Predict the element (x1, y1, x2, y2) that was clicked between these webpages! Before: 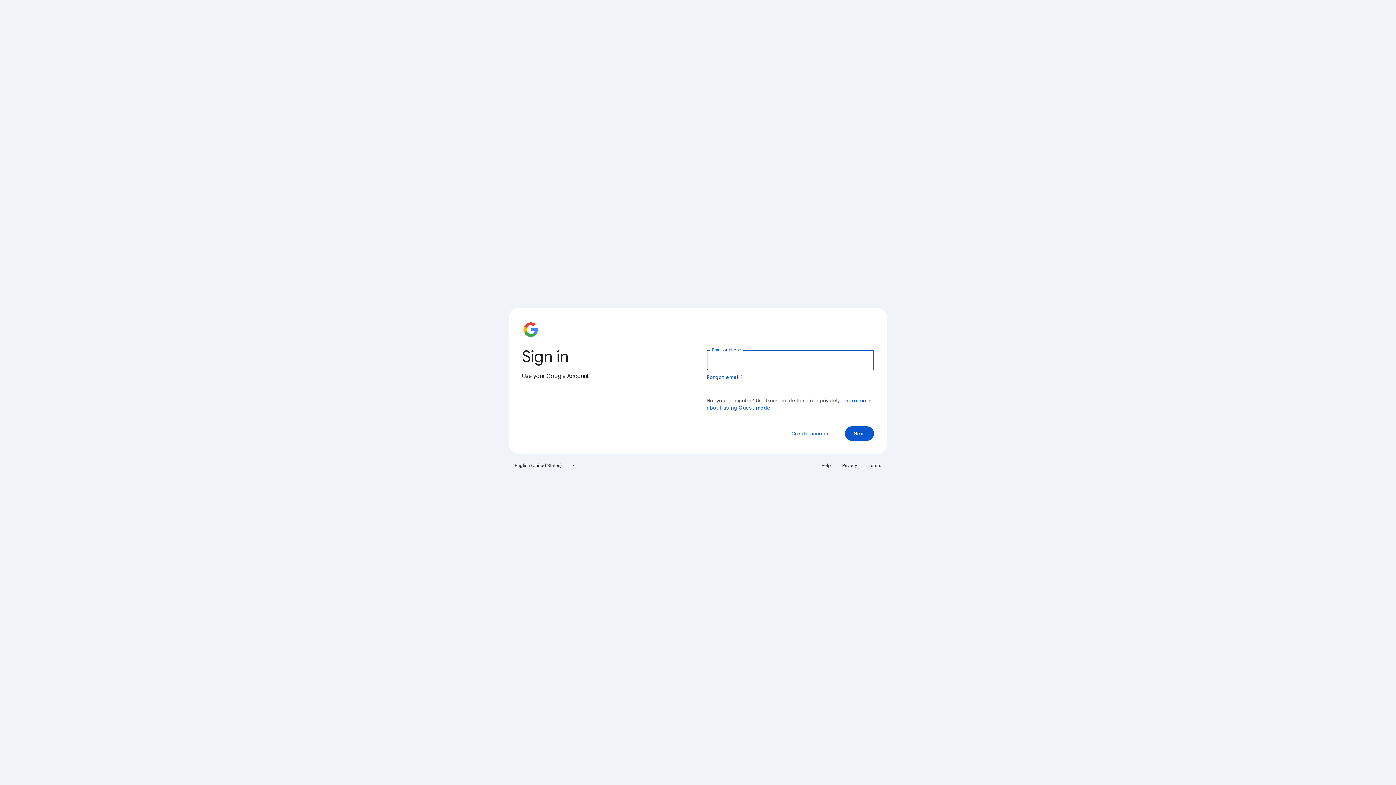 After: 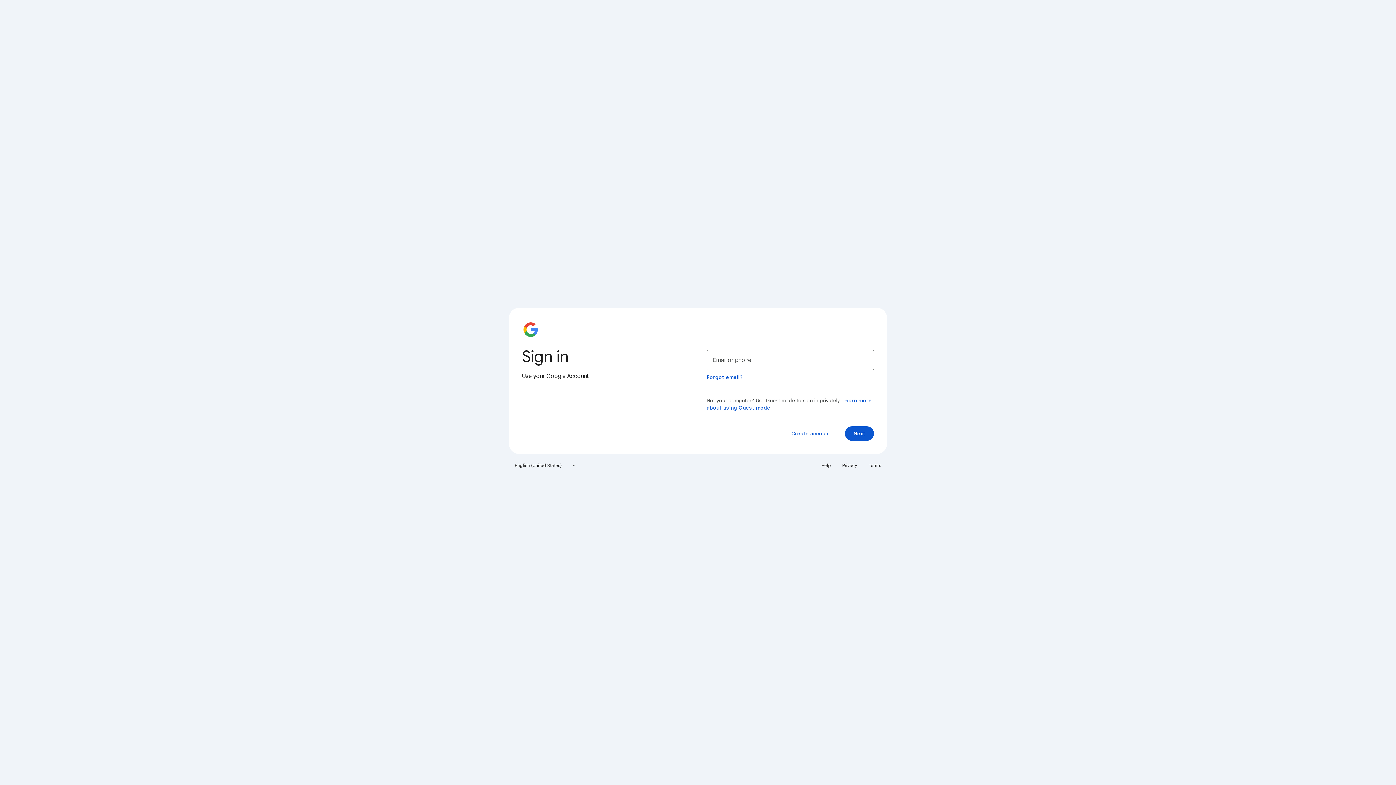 Action: bbox: (864, 460, 885, 471) label: Terms